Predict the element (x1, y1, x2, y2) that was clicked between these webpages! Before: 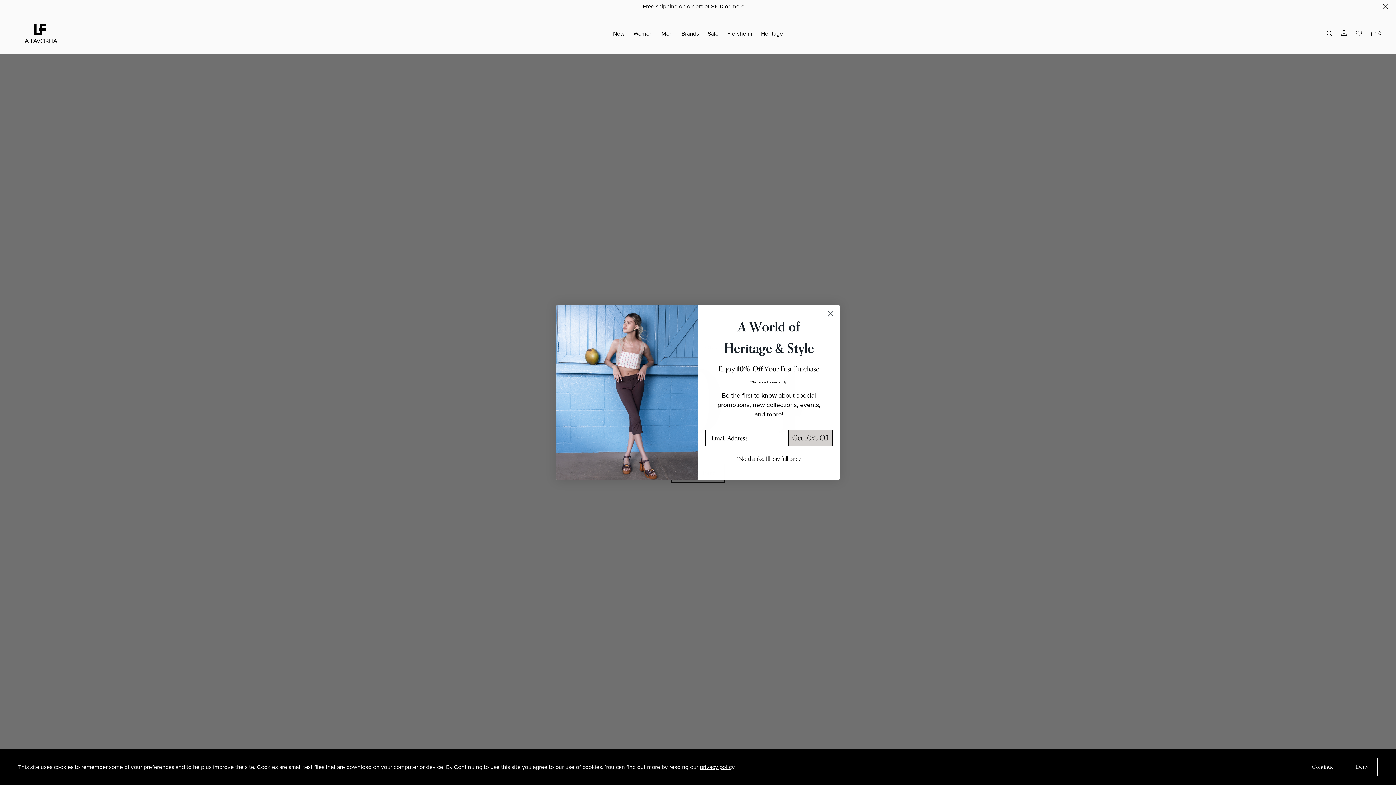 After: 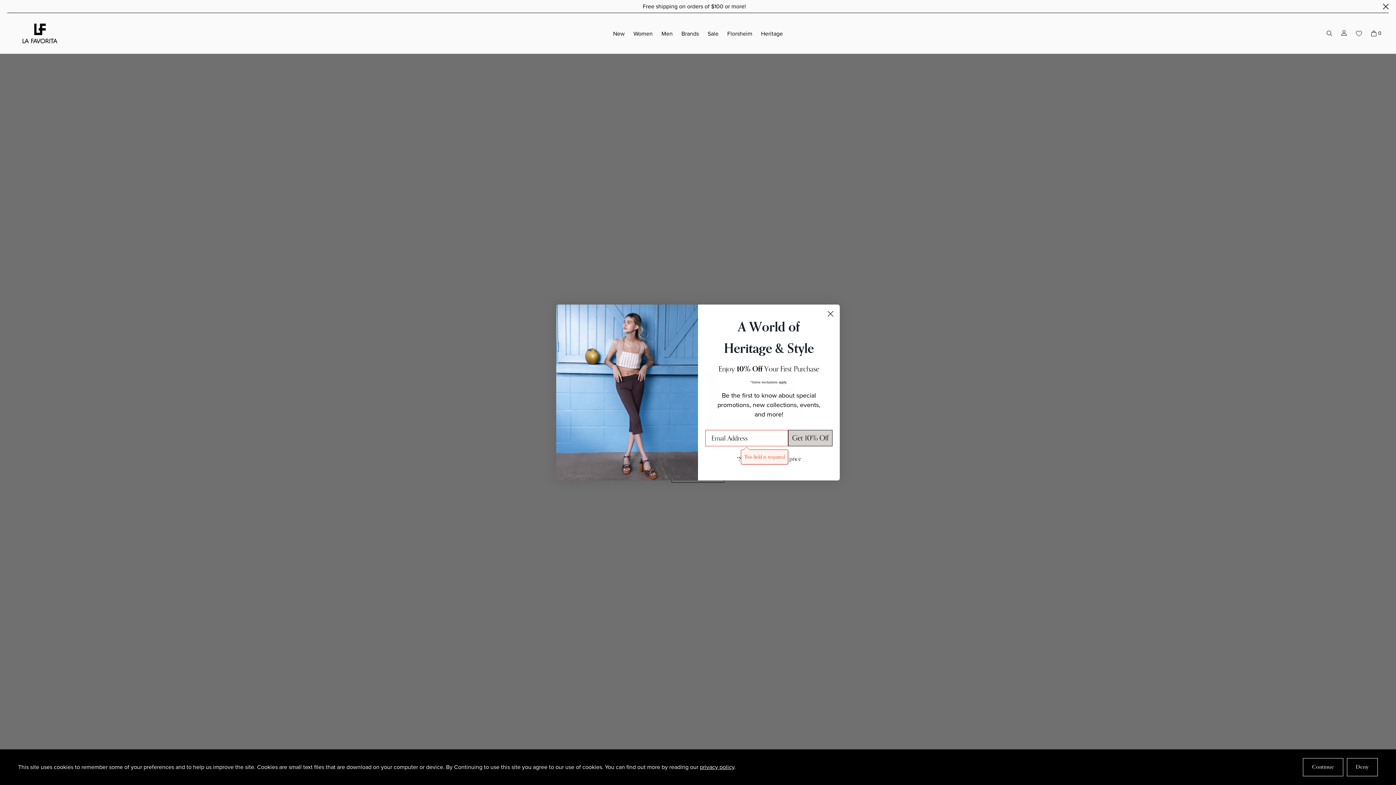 Action: label: Get 10% Off bbox: (788, 430, 832, 446)